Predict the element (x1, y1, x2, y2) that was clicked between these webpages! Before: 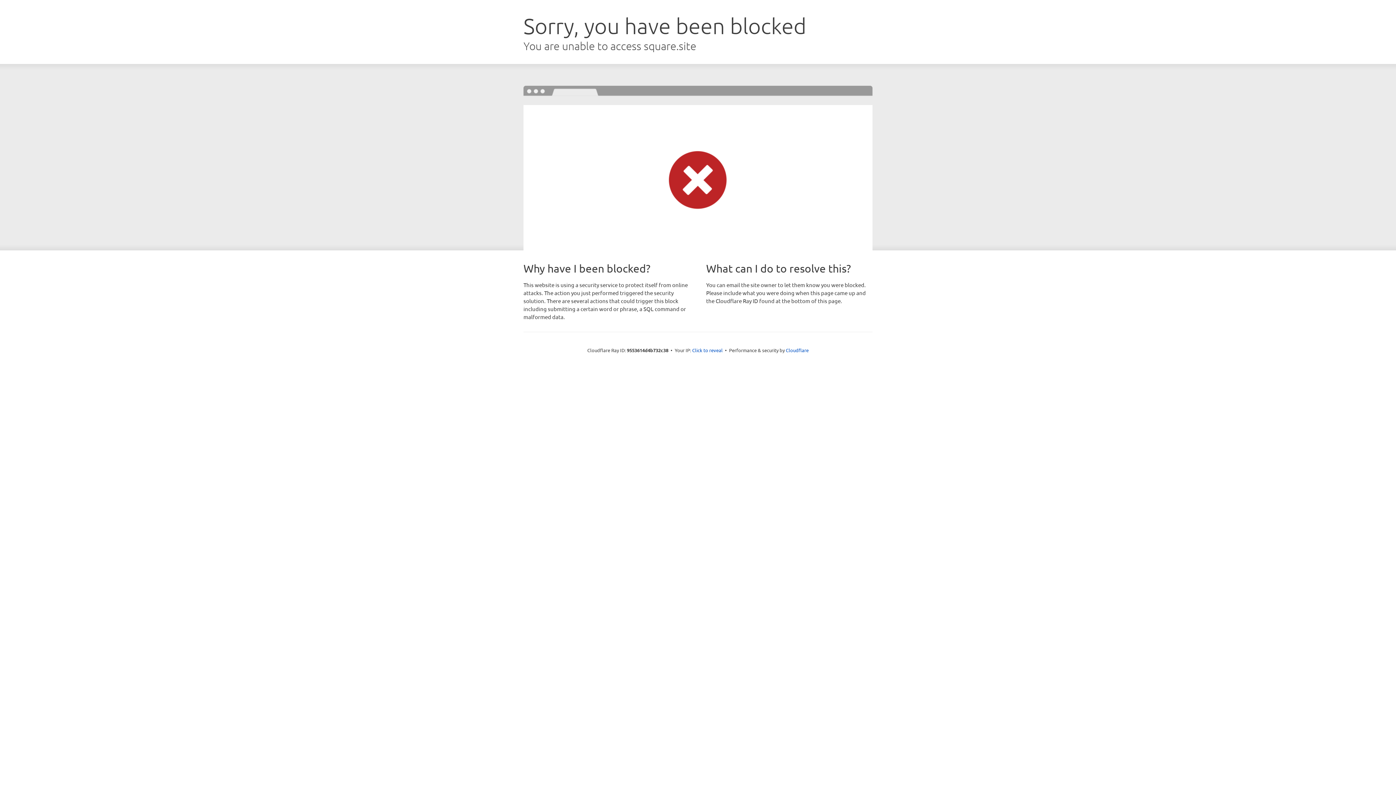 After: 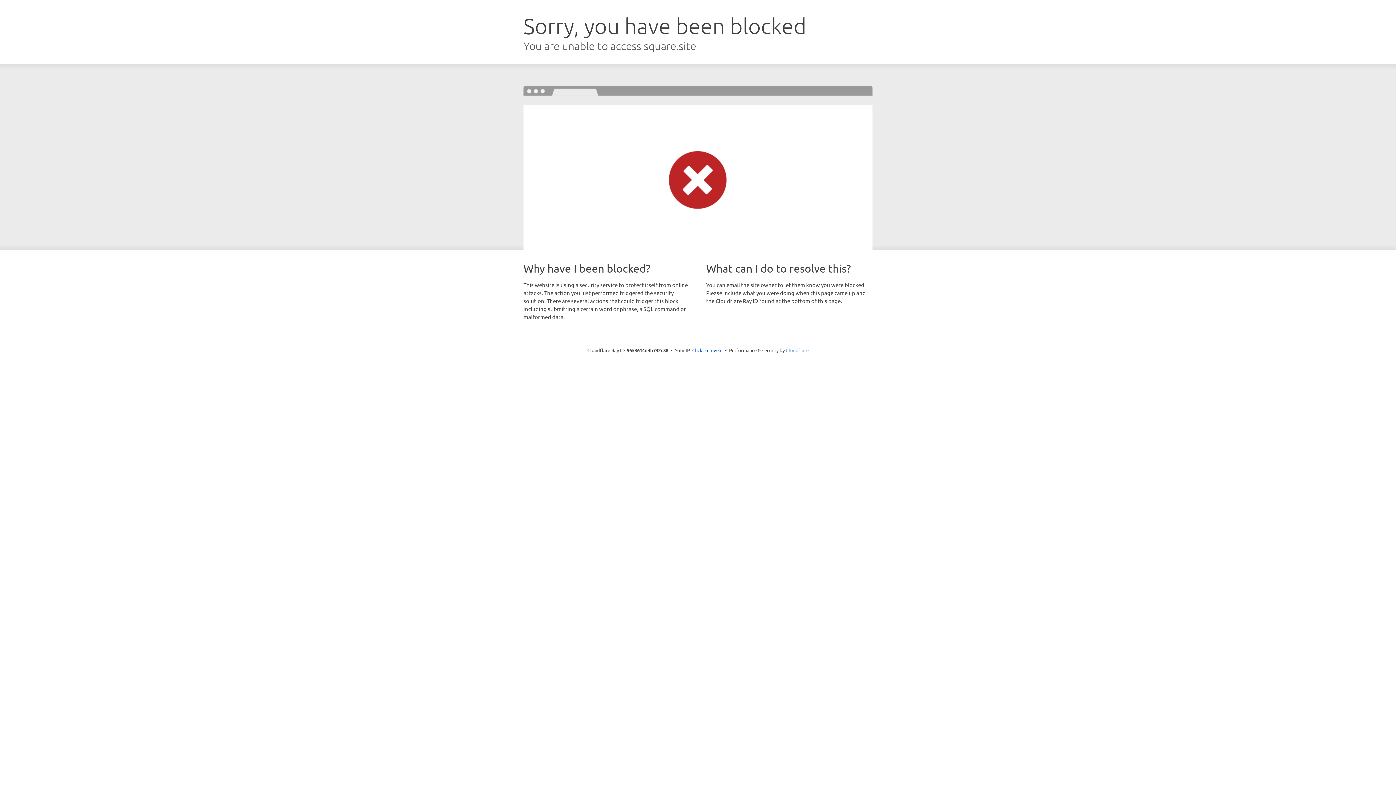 Action: bbox: (786, 347, 808, 353) label: Cloudflare